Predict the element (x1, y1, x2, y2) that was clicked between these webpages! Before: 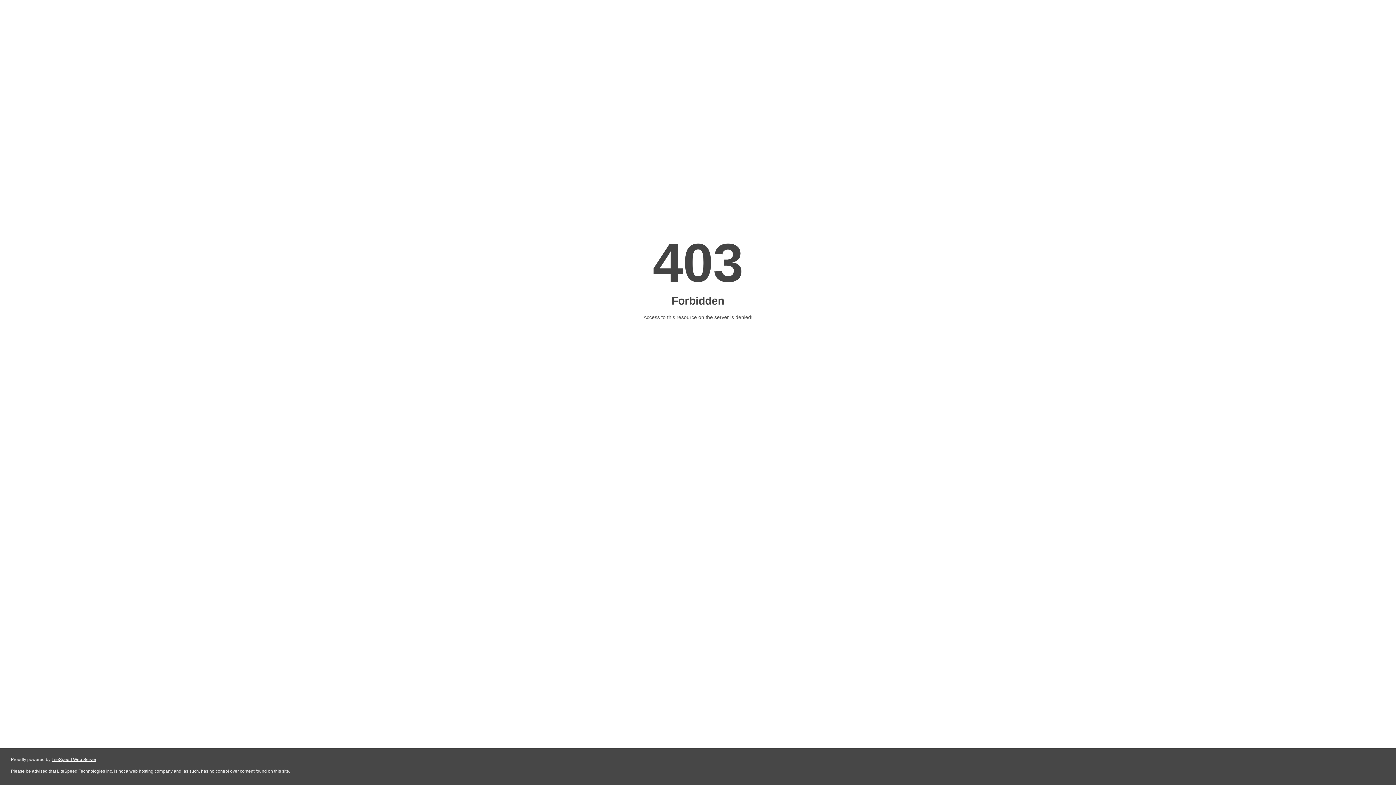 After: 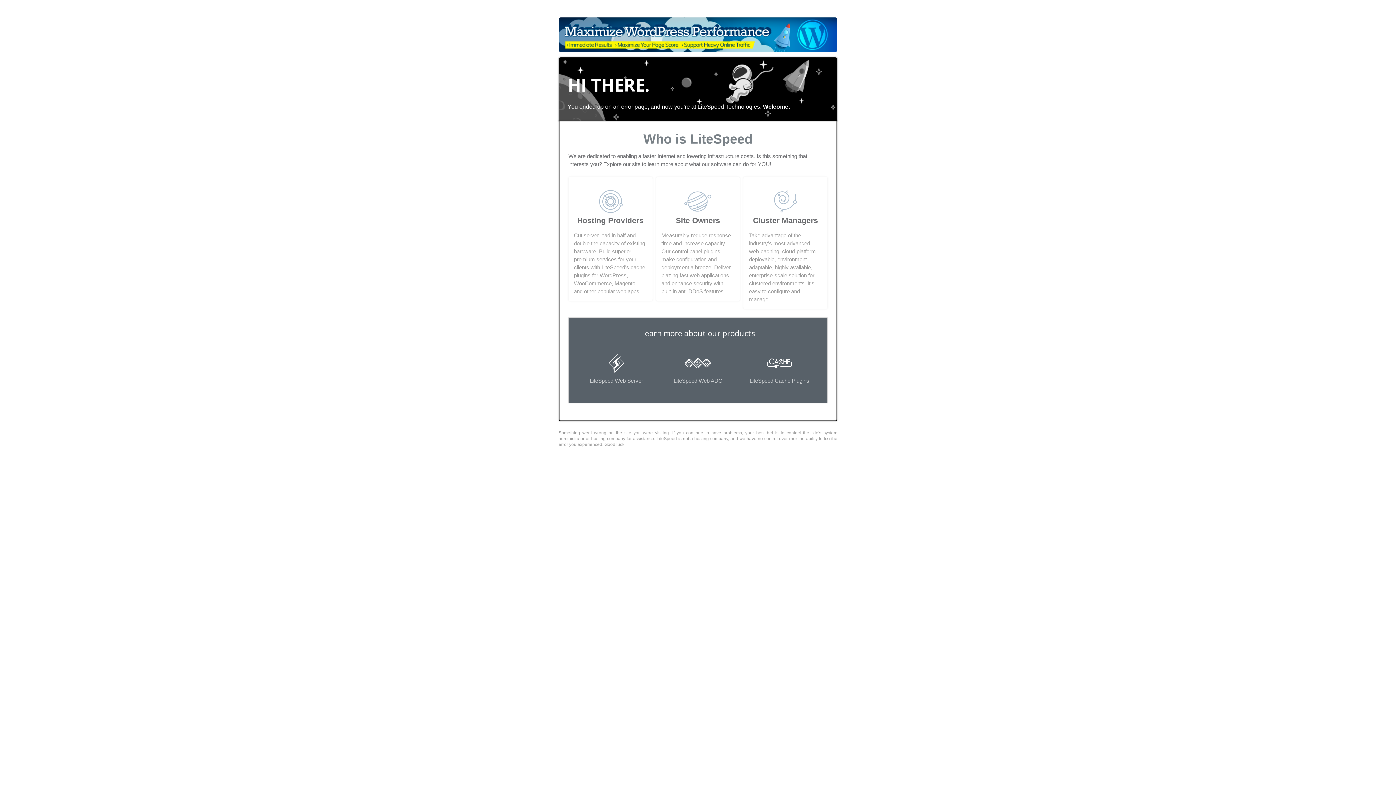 Action: bbox: (51, 757, 96, 762) label: LiteSpeed Web Server